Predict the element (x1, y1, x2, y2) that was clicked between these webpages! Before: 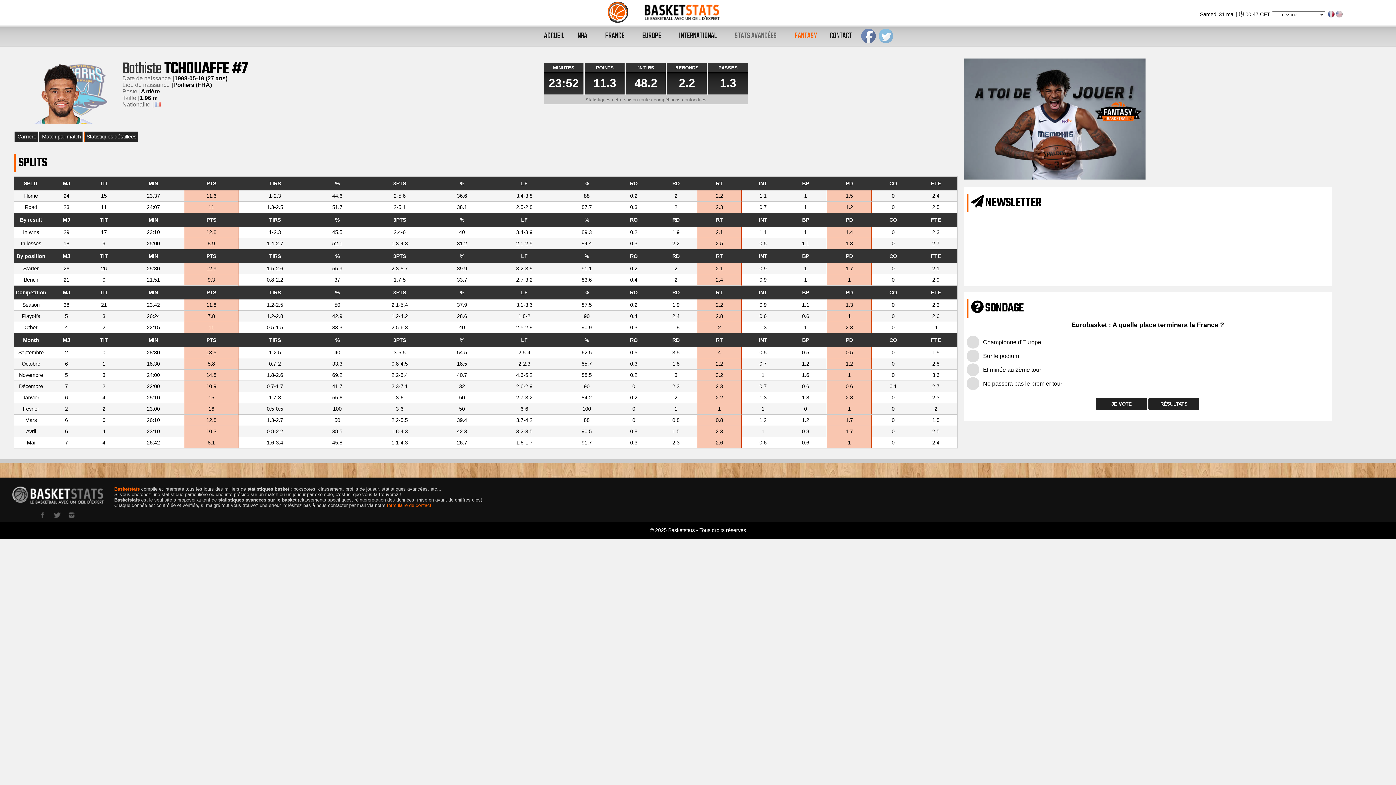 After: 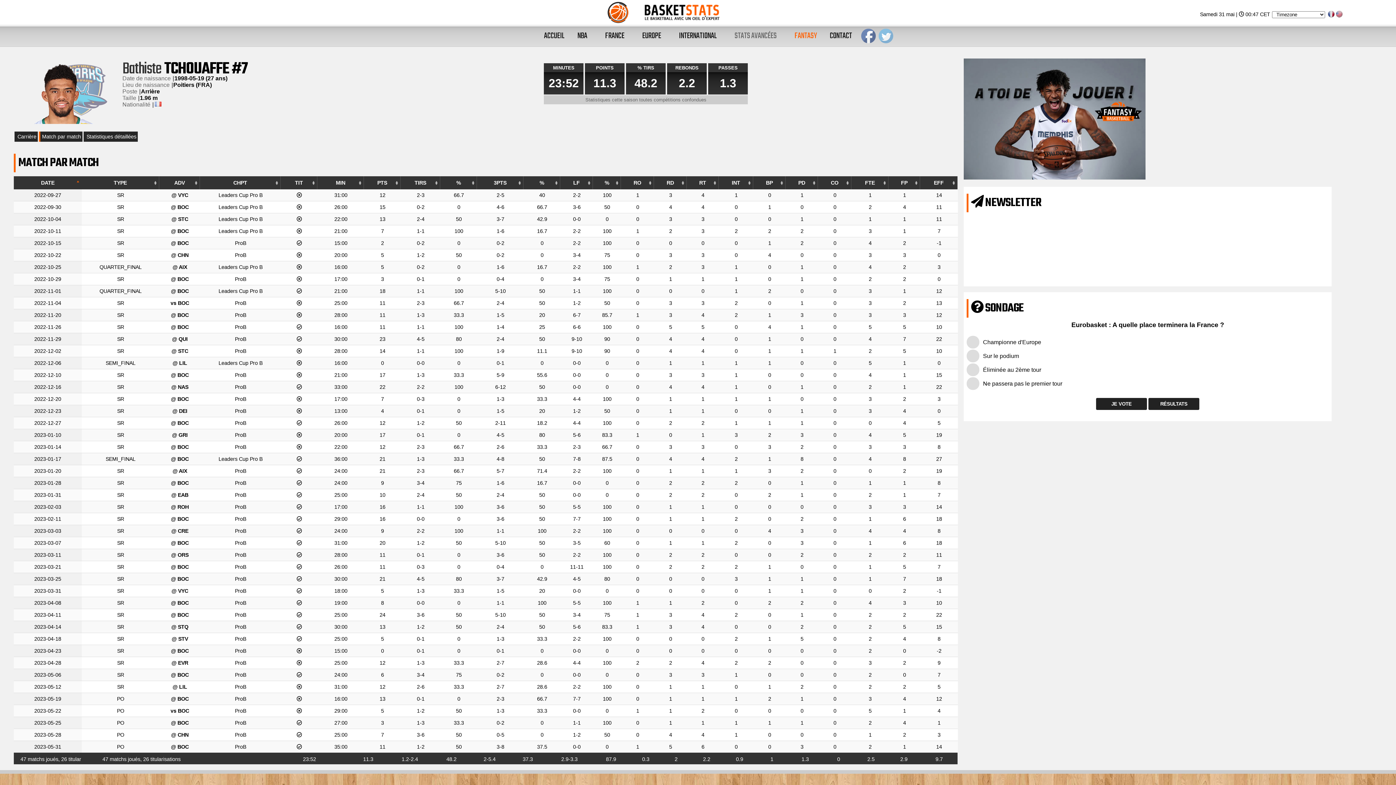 Action: bbox: (42, 133, 80, 139) label: Match par match